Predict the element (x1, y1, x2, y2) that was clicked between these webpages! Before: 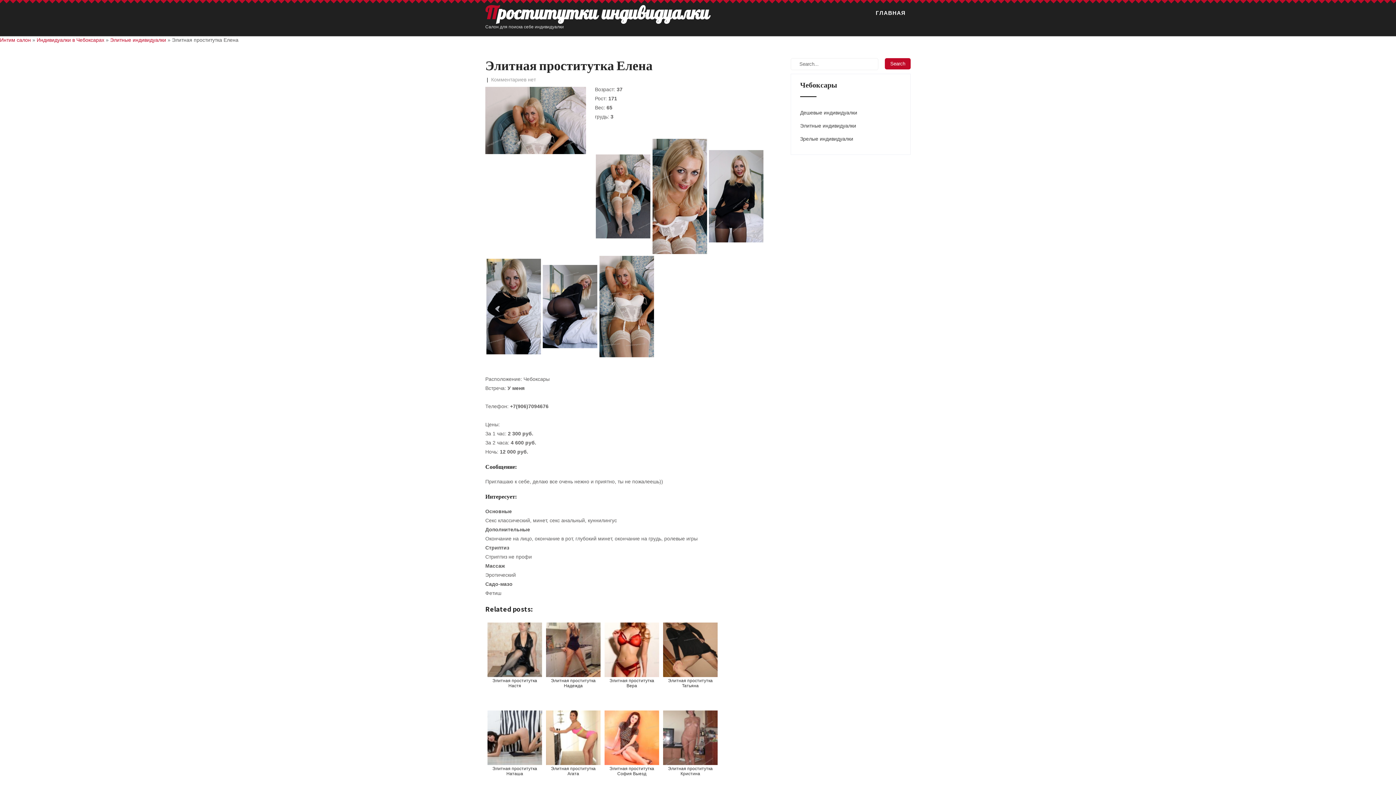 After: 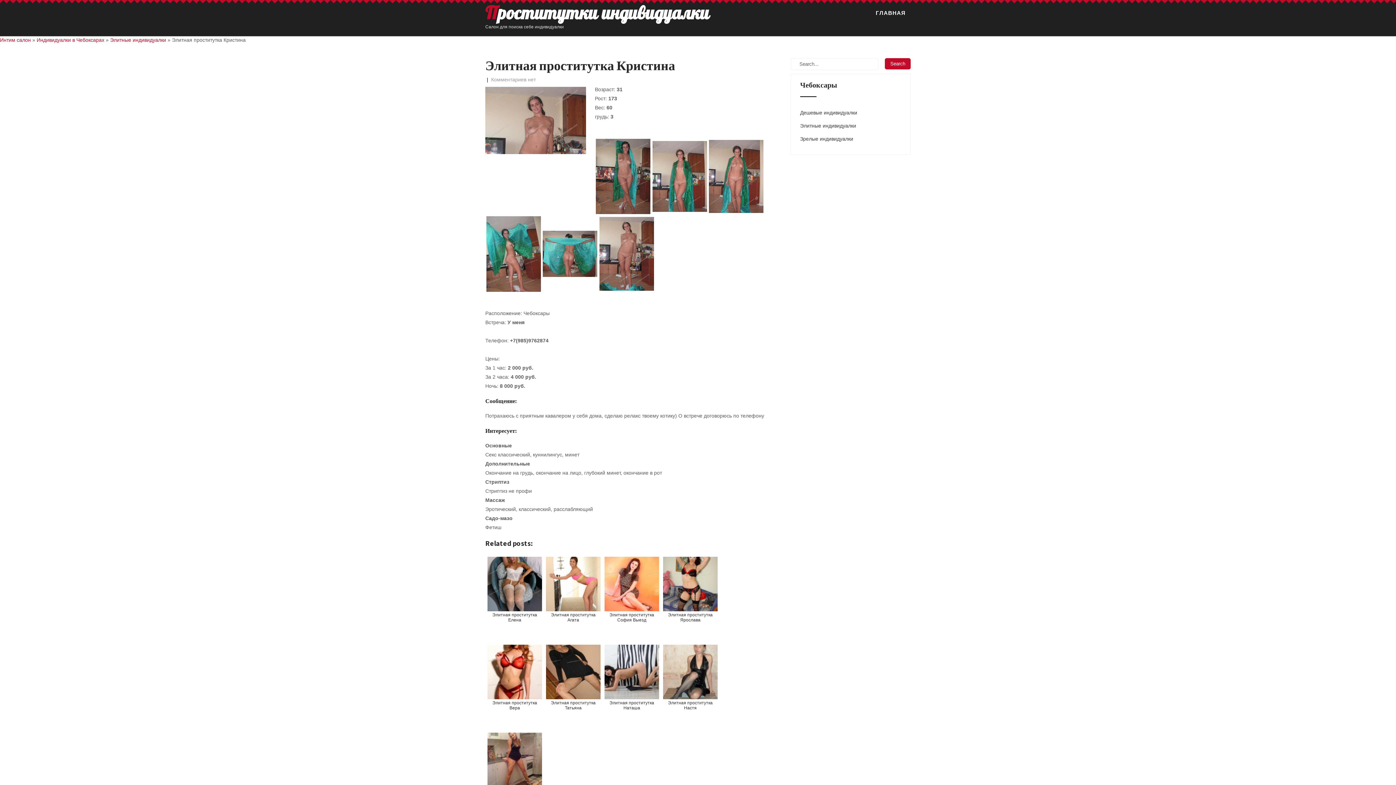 Action: label: Элитная проститутка Кристина bbox: (661, 708, 720, 794)